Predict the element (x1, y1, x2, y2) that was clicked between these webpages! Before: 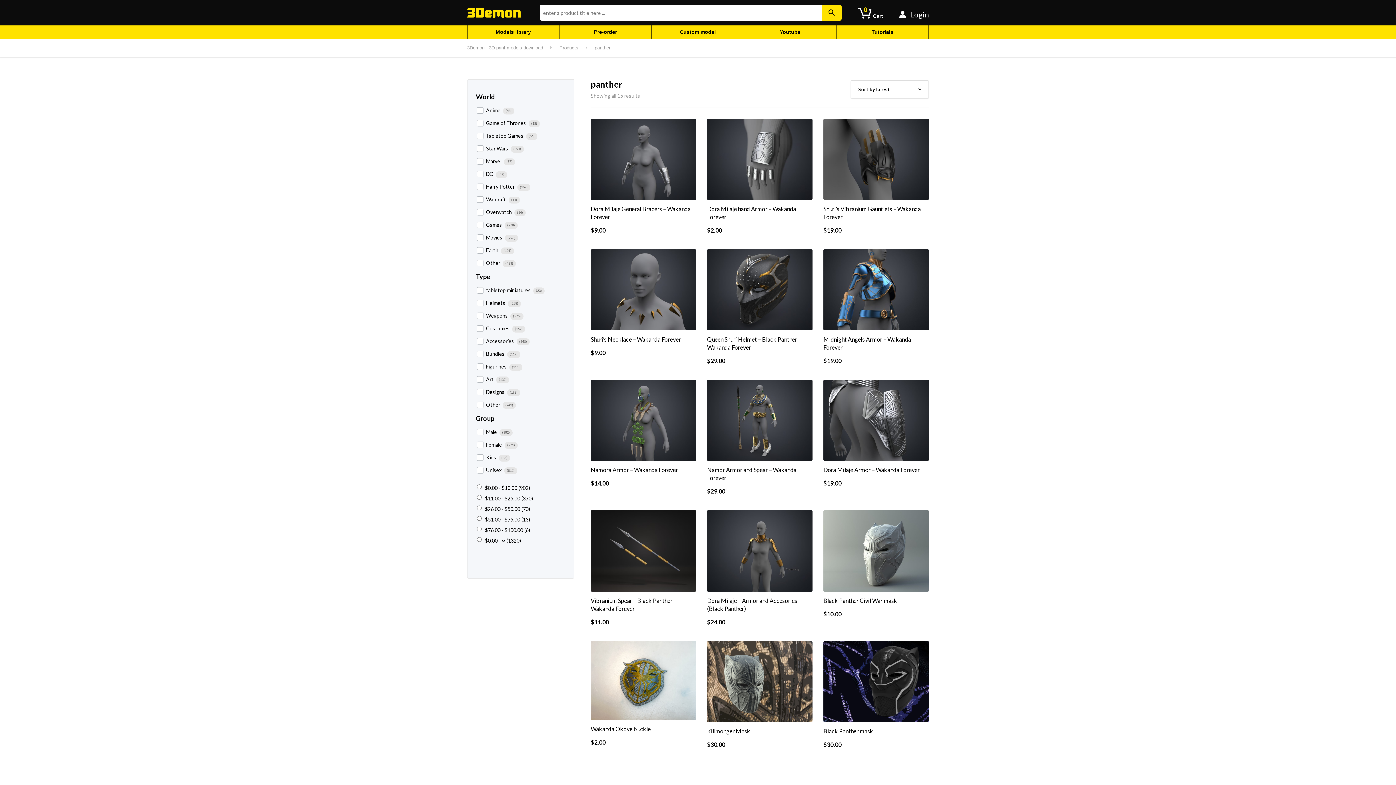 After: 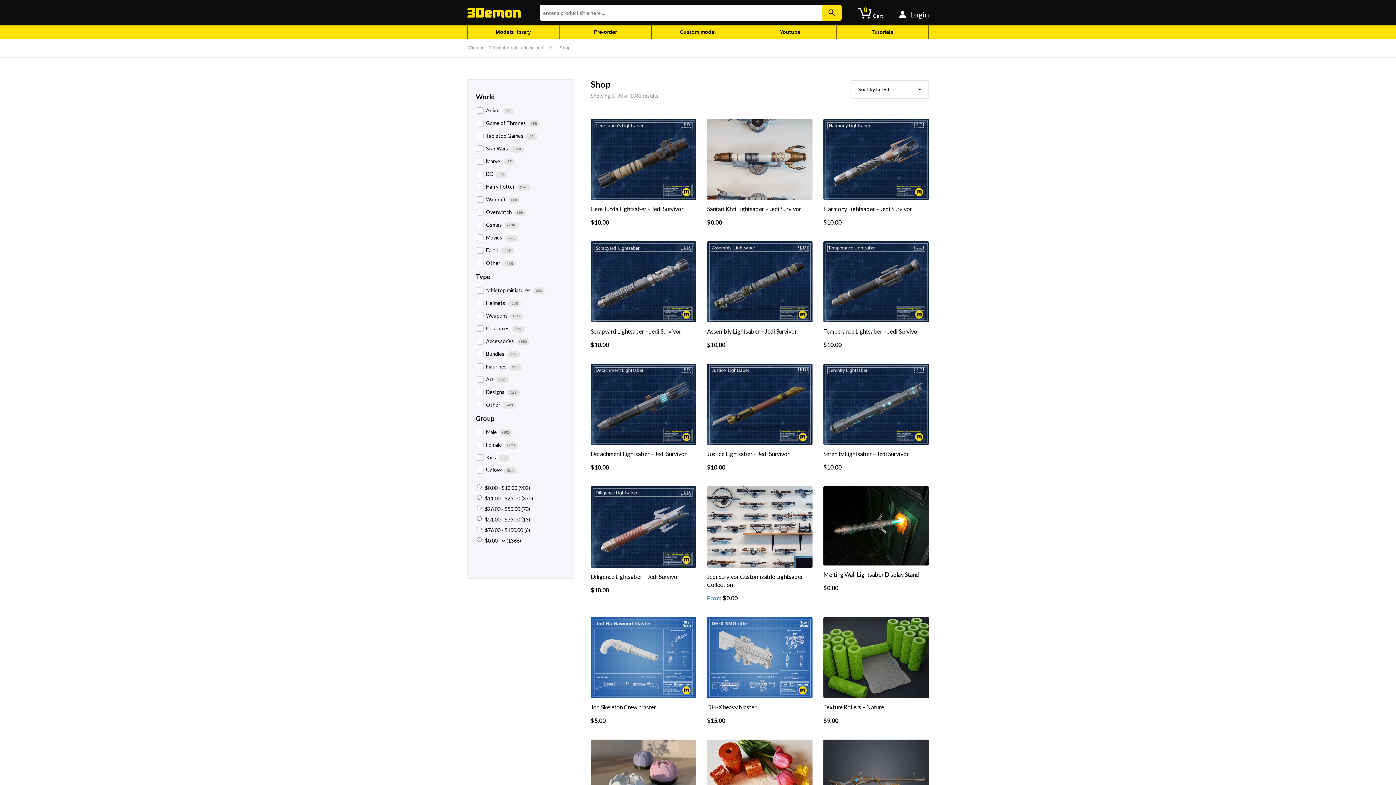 Action: bbox: (467, 25, 559, 38) label: Models library